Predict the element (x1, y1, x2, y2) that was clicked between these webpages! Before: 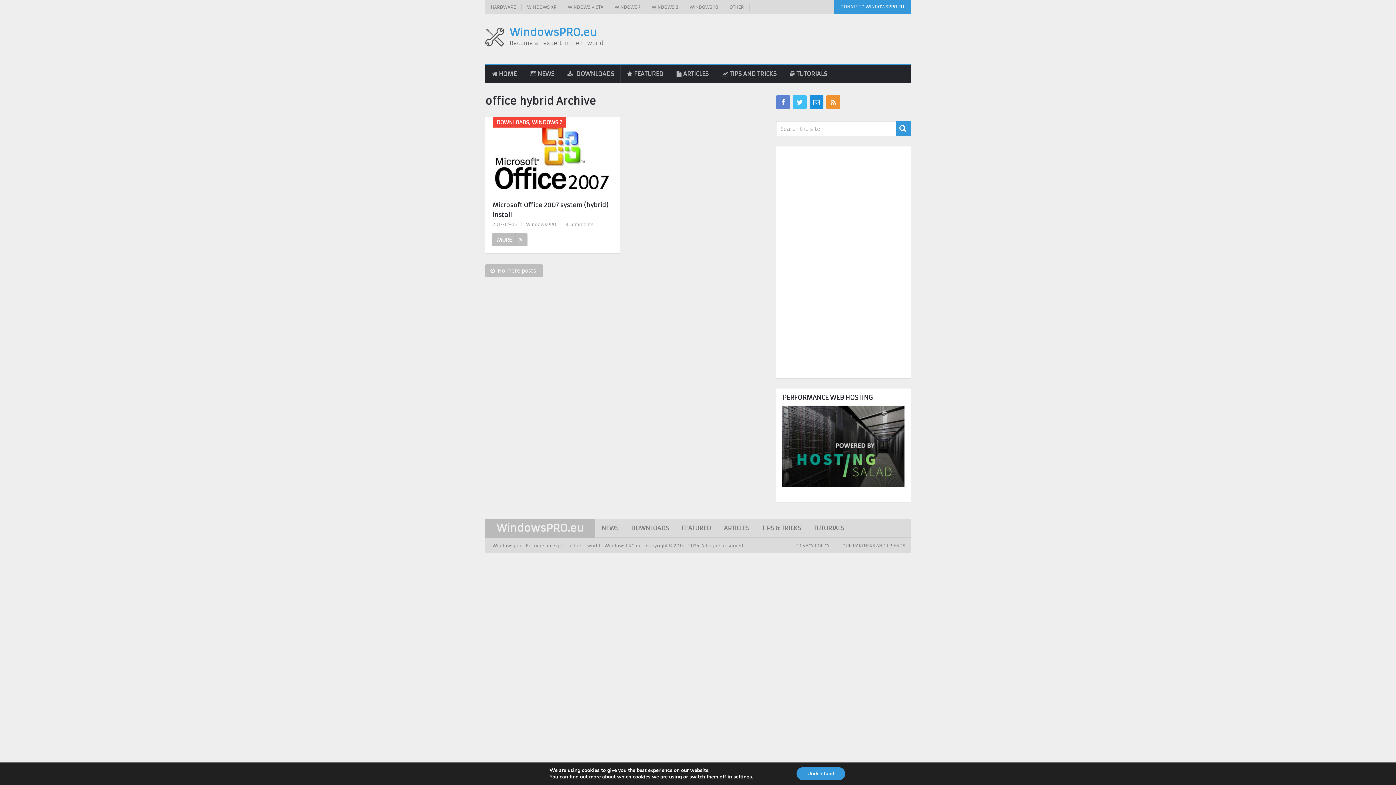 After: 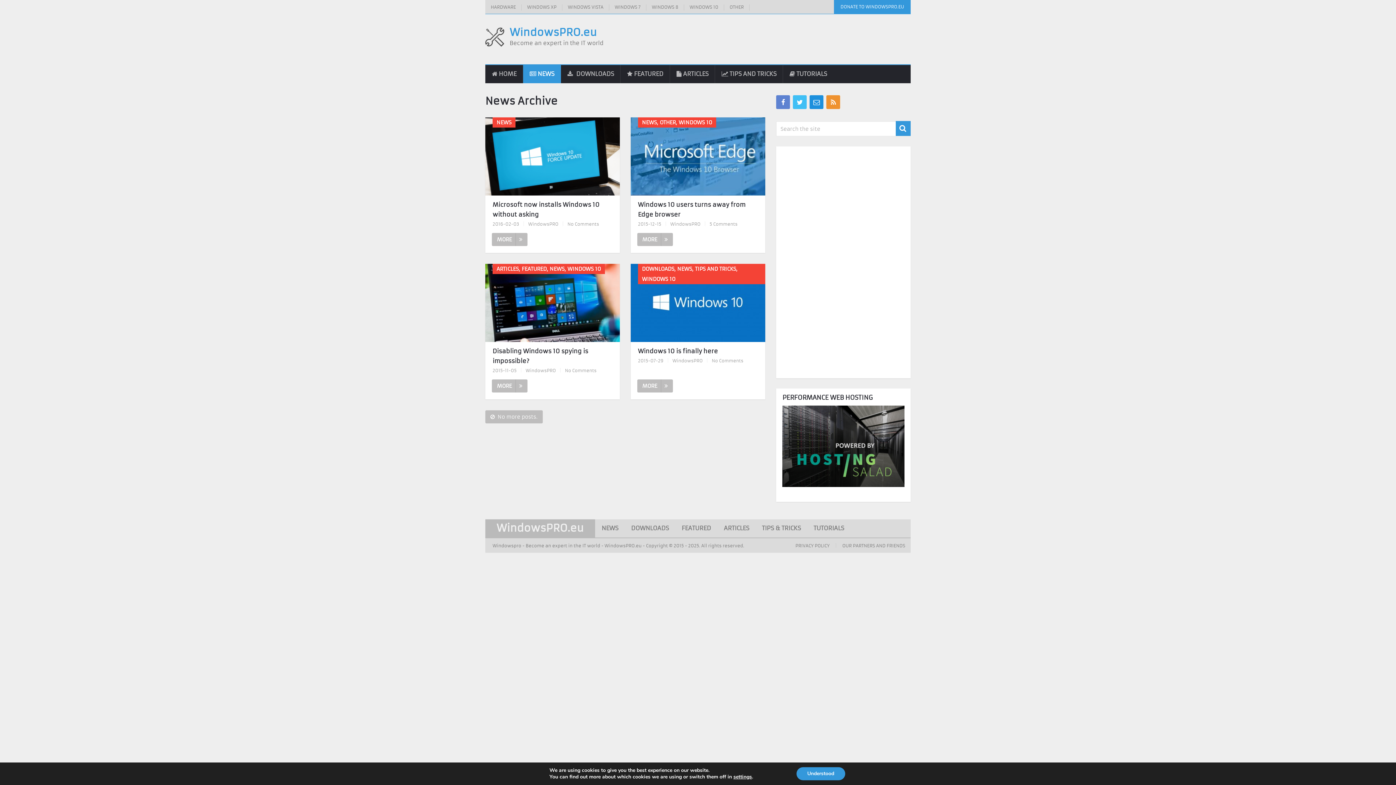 Action: label: NEWS bbox: (595, 519, 624, 537)